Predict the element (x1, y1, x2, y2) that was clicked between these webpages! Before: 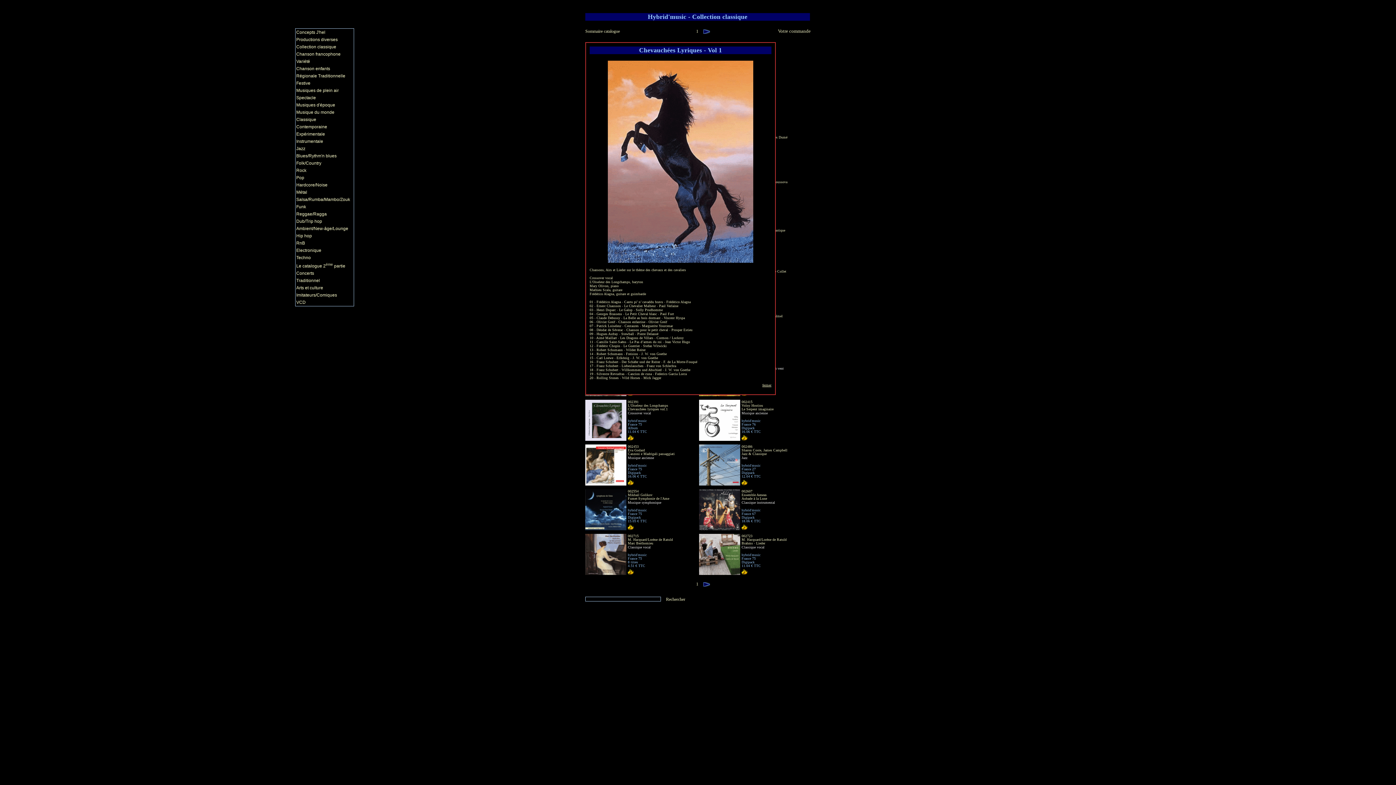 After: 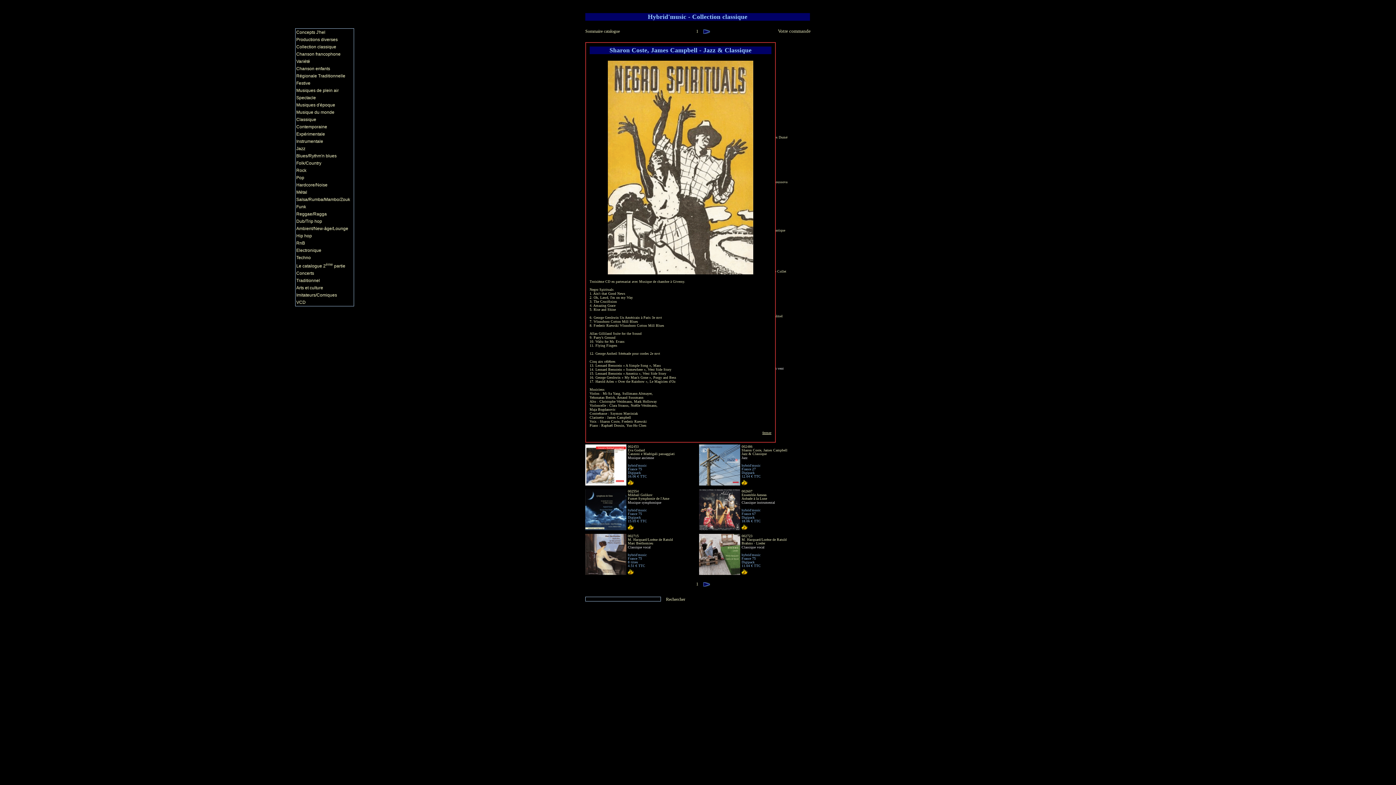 Action: bbox: (741, 448, 787, 452) label: Sharon Coste, James Campbell